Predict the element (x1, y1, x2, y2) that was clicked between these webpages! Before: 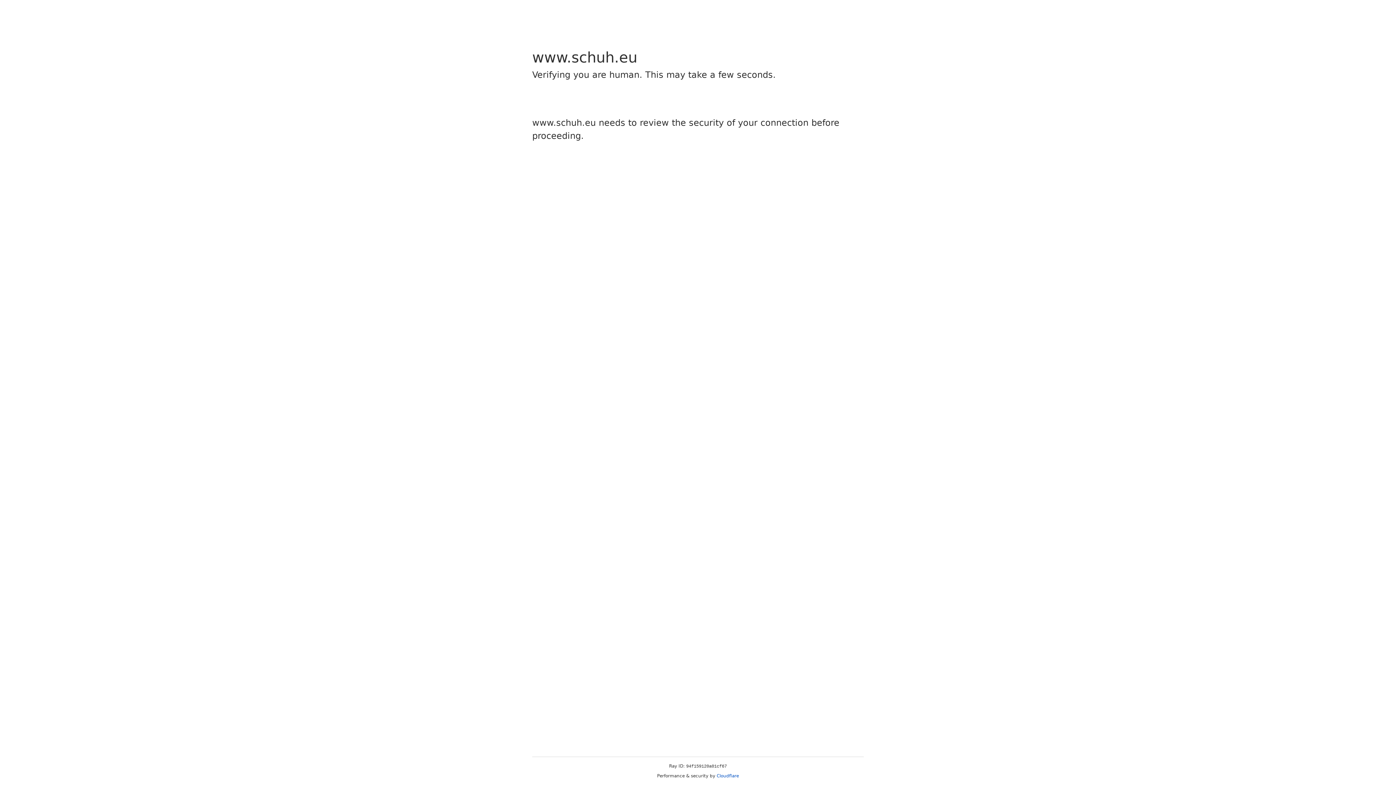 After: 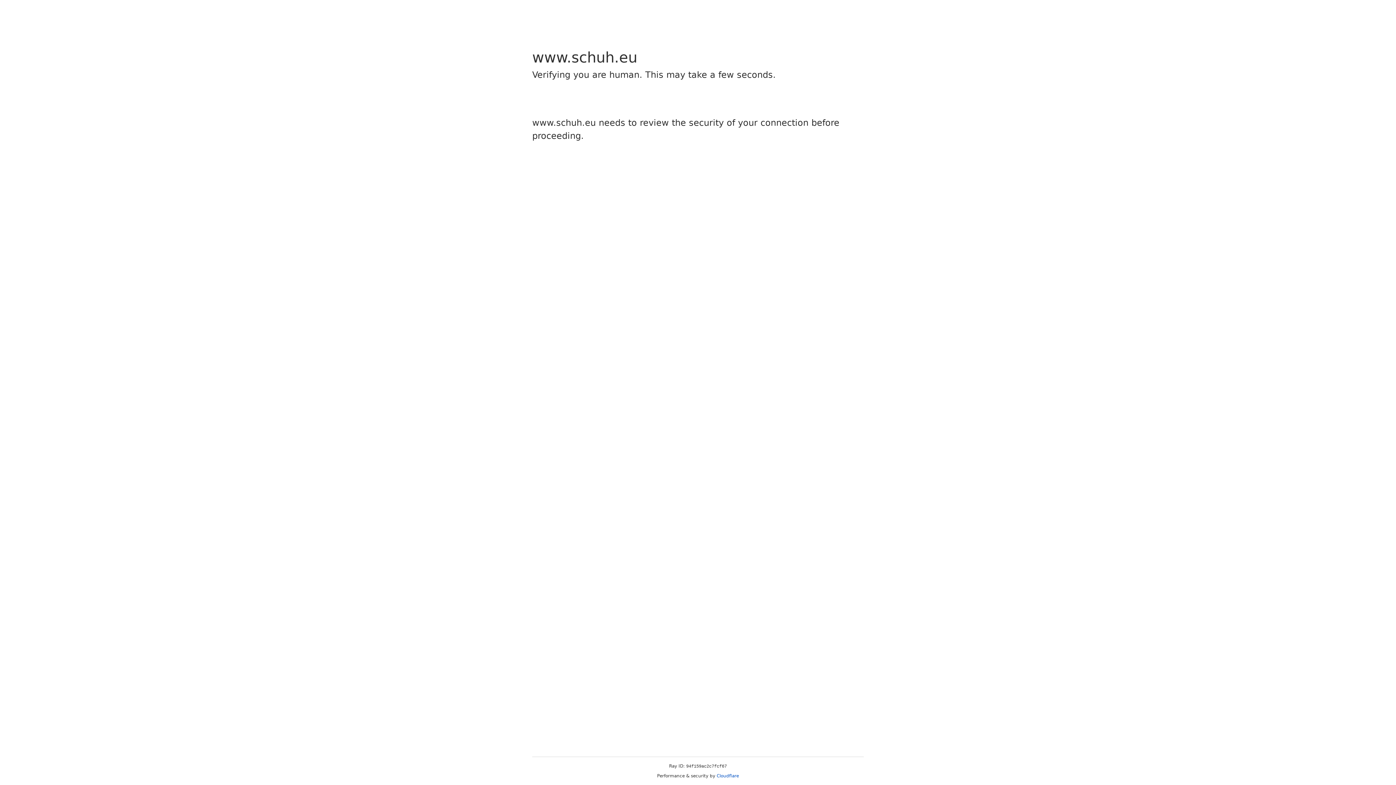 Action: bbox: (716, 773, 739, 778) label: Cloudflare